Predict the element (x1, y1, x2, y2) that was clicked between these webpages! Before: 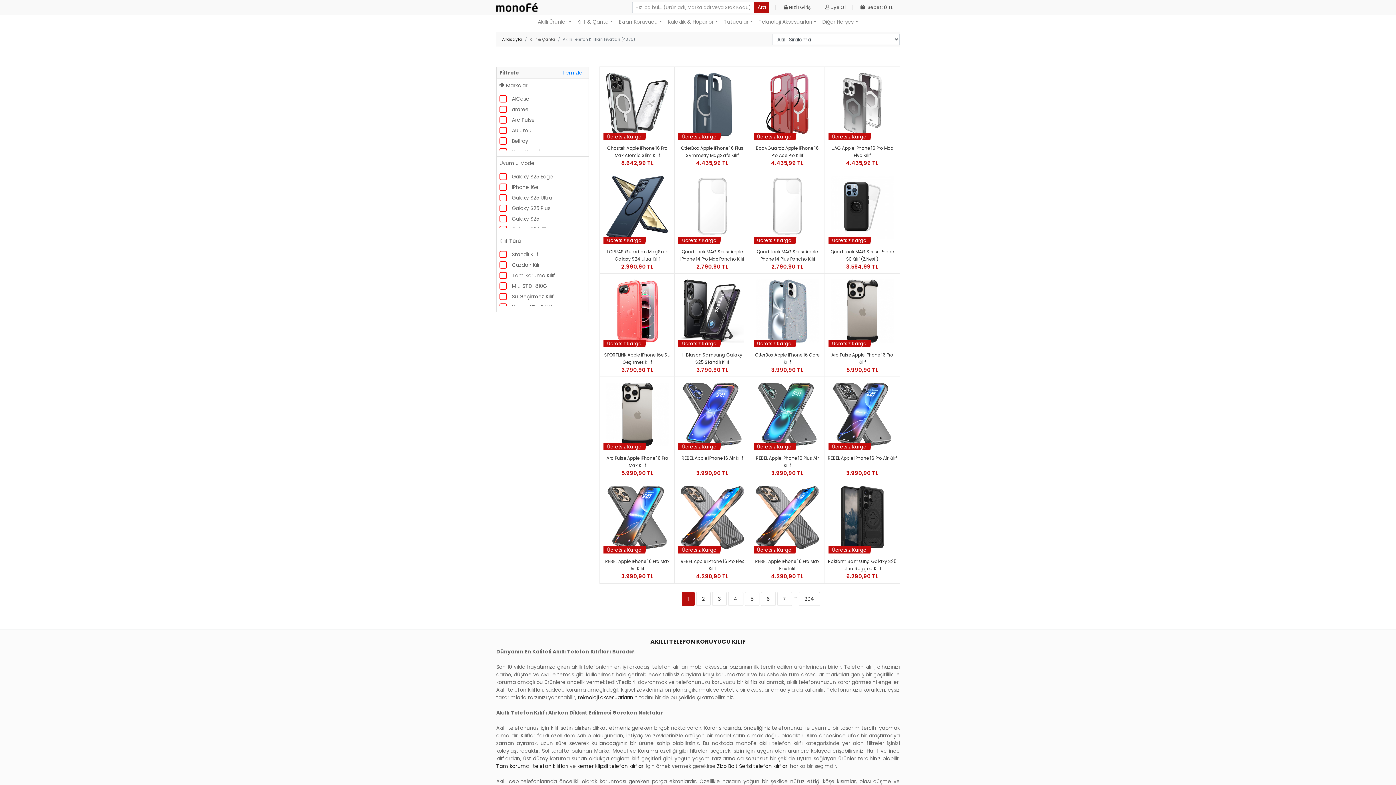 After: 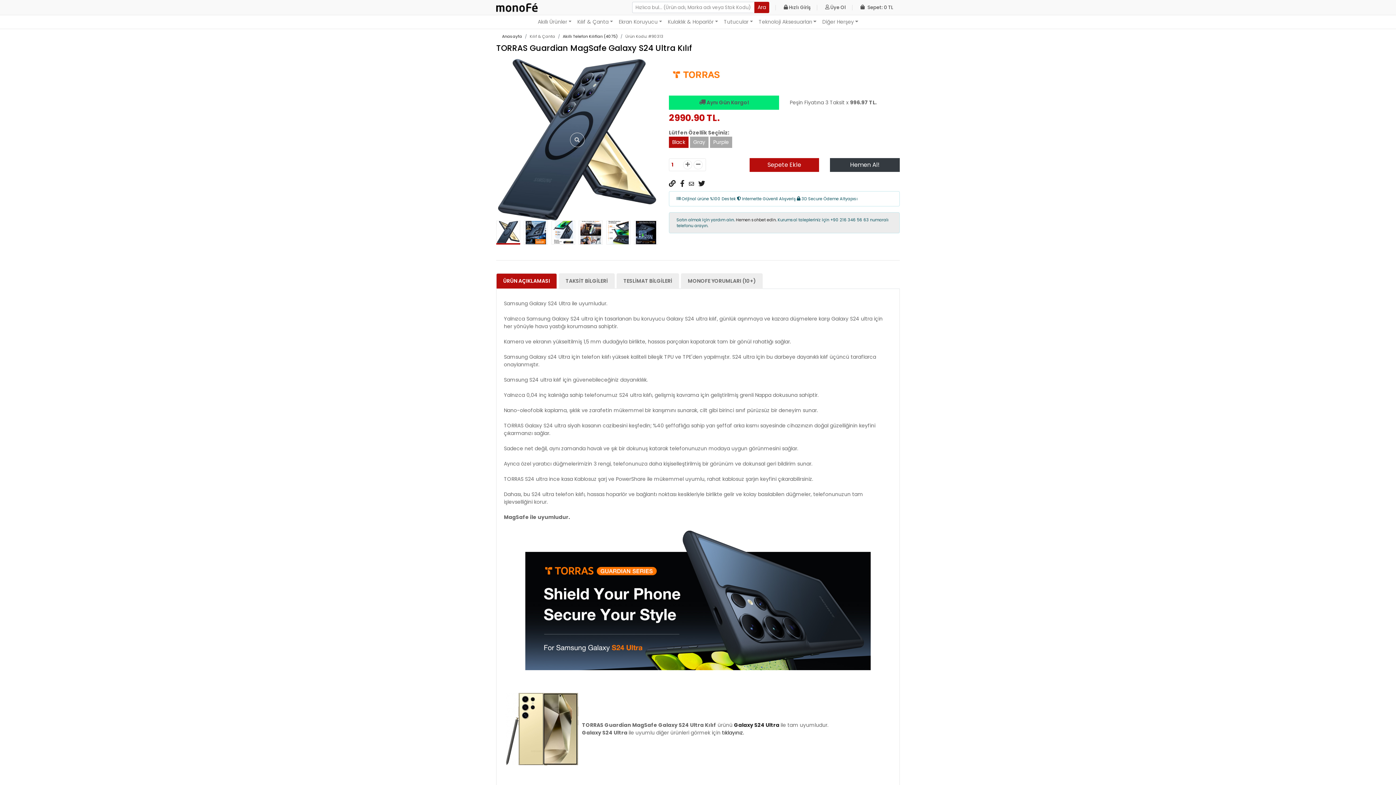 Action: bbox: (602, 248, 672, 262) label: TORRAS Guardian MagSafe Galaxy S24 Ultra Kılıf